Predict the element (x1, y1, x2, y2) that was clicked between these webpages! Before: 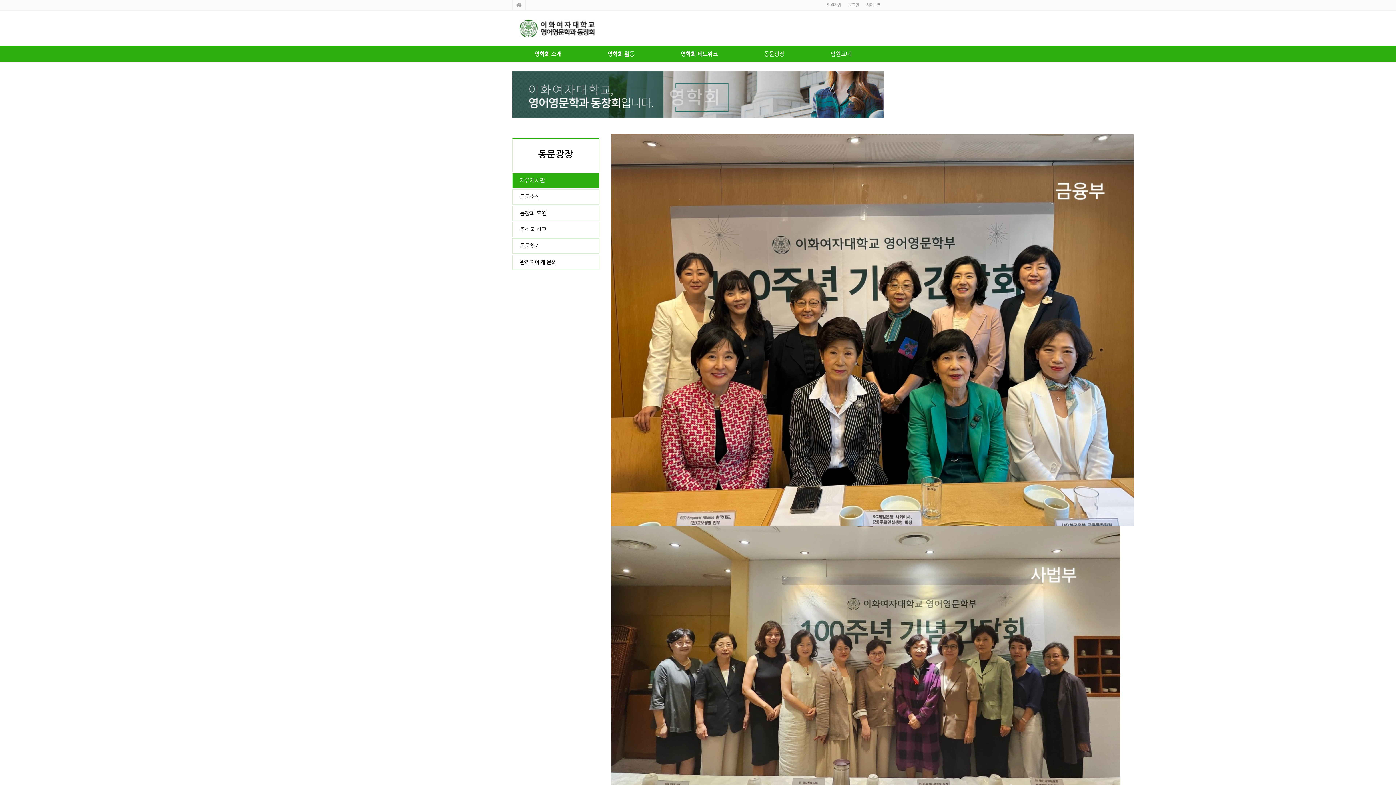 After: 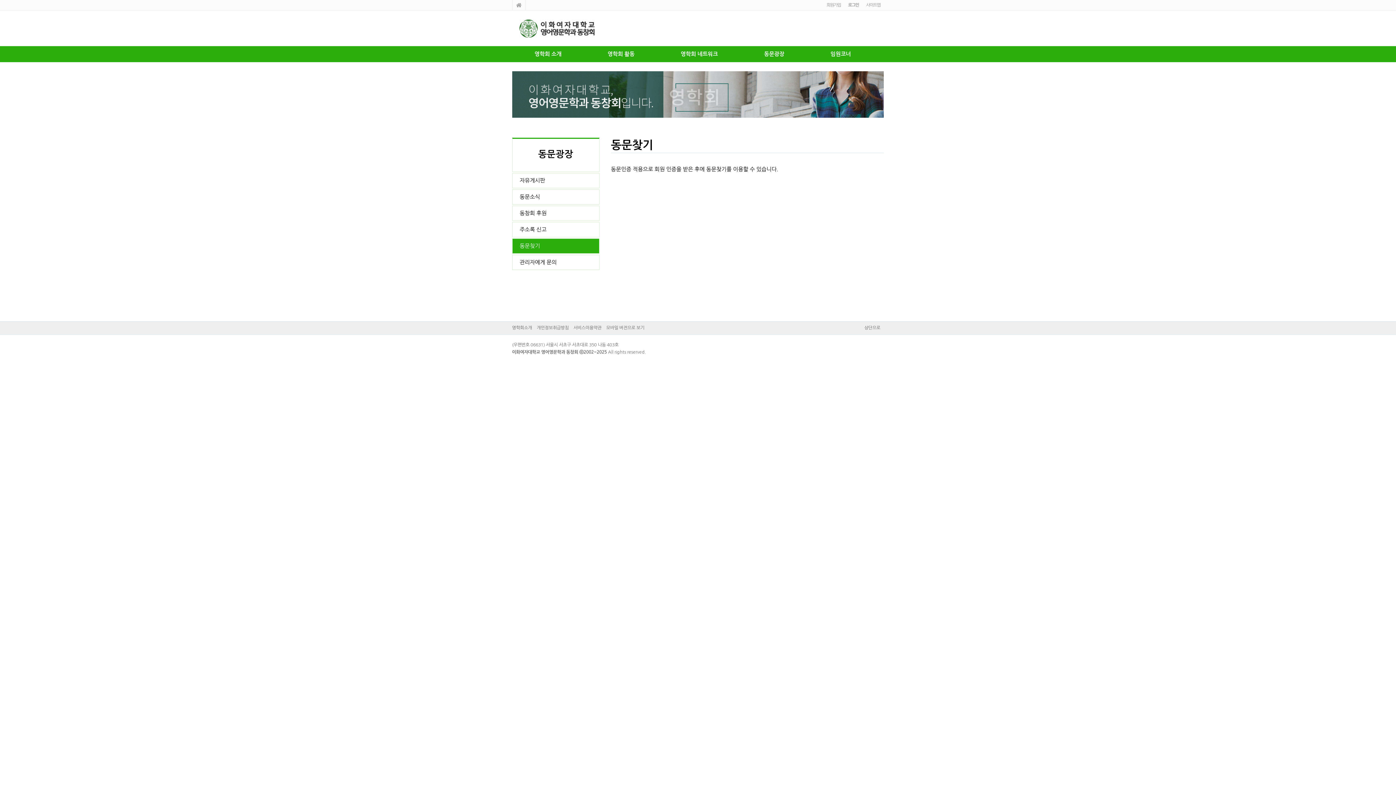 Action: bbox: (512, 238, 599, 253) label: 동문찾기